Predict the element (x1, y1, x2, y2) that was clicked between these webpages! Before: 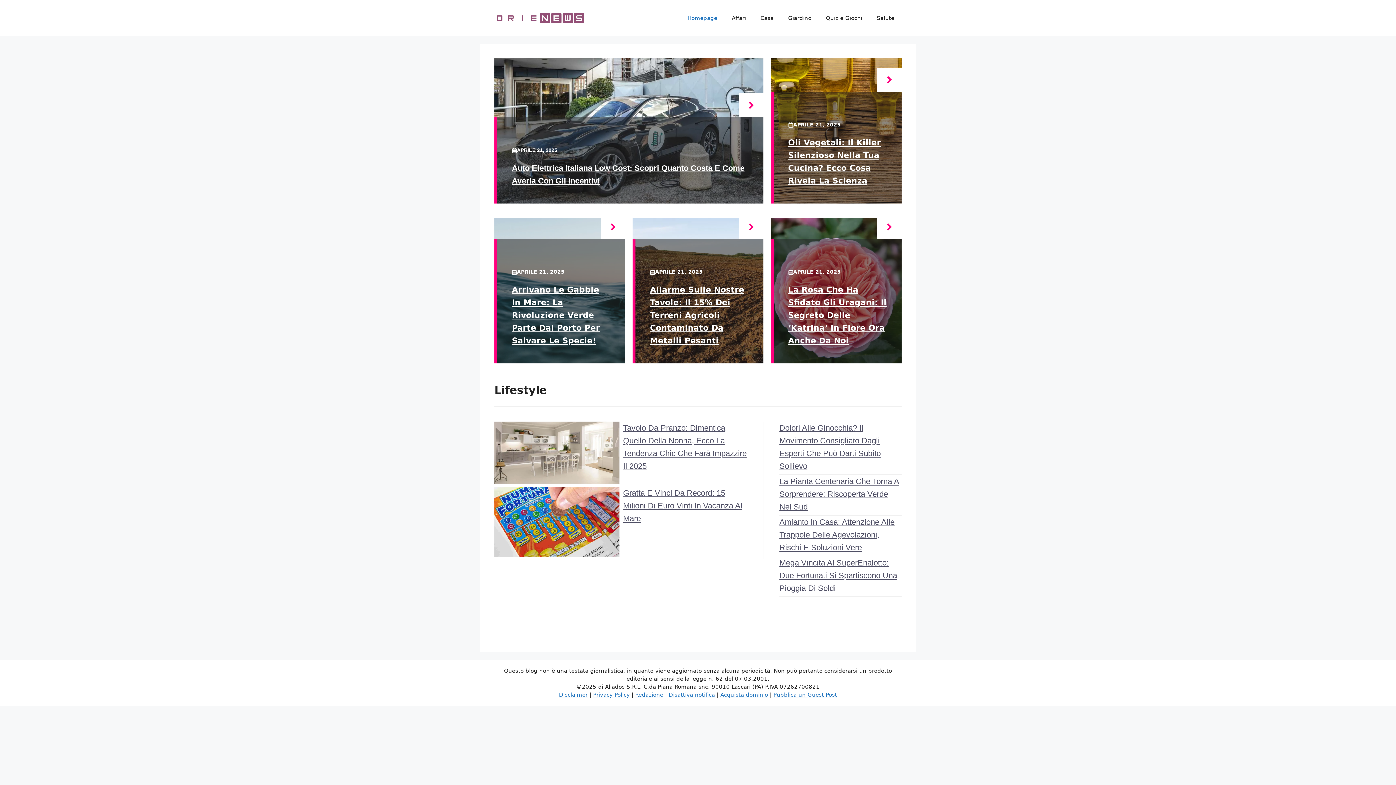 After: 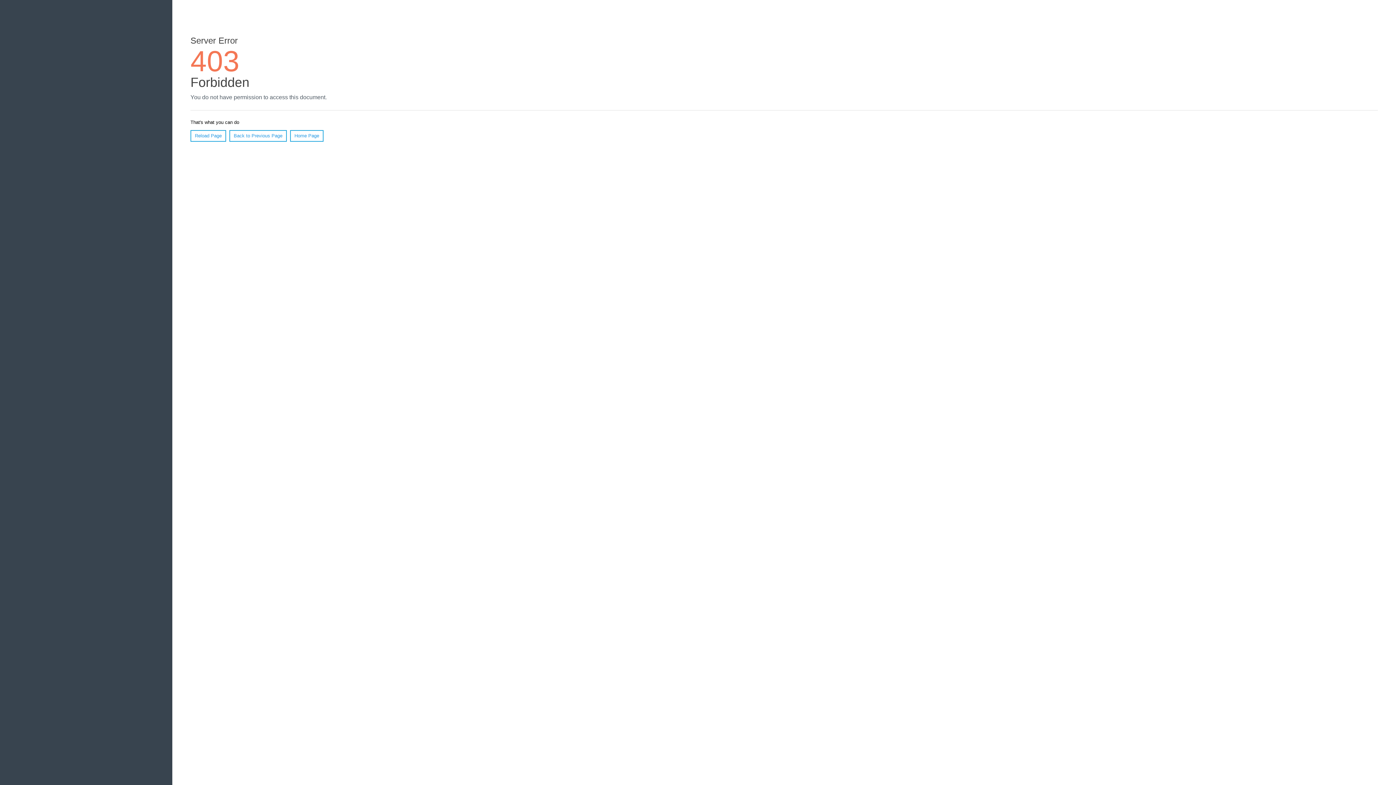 Action: label: Pubblica un Guest Post bbox: (773, 692, 837, 698)